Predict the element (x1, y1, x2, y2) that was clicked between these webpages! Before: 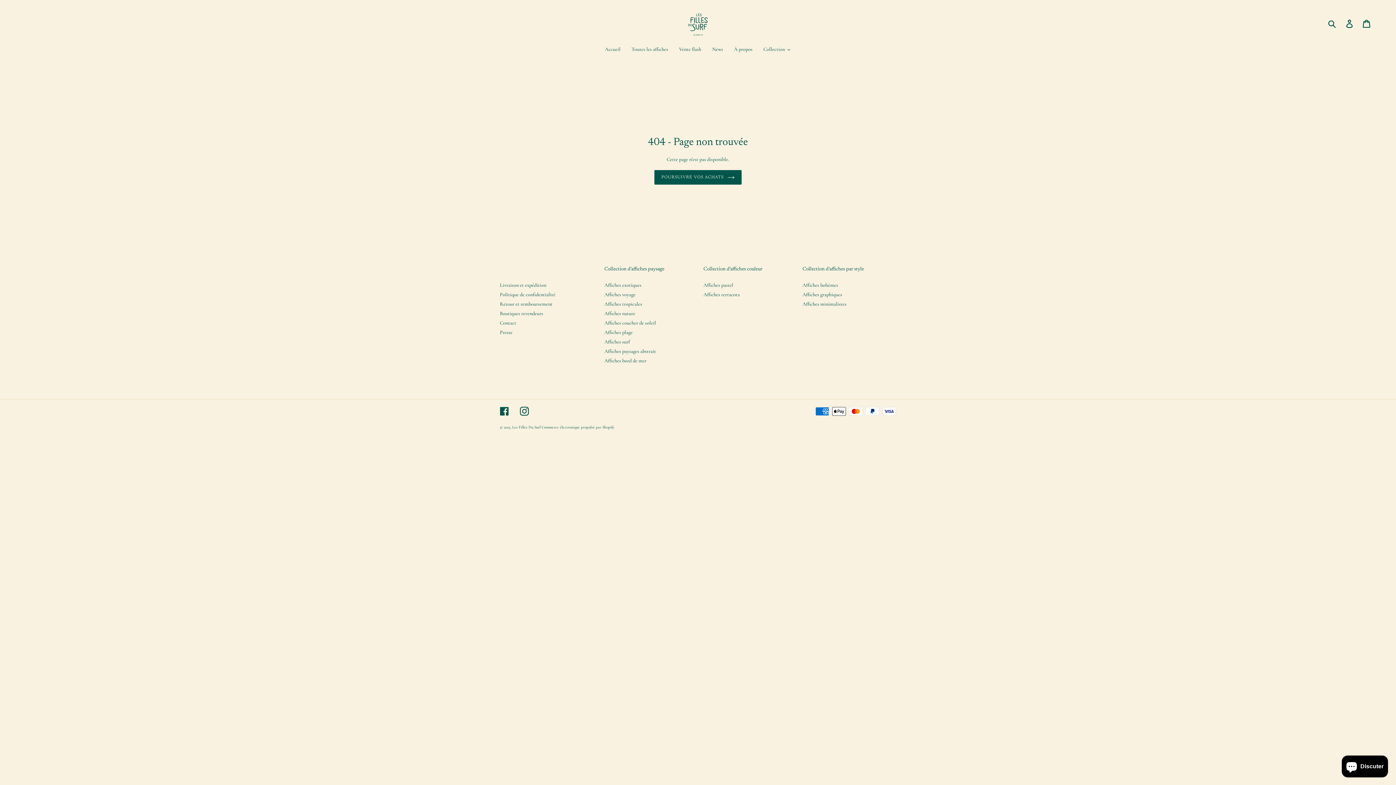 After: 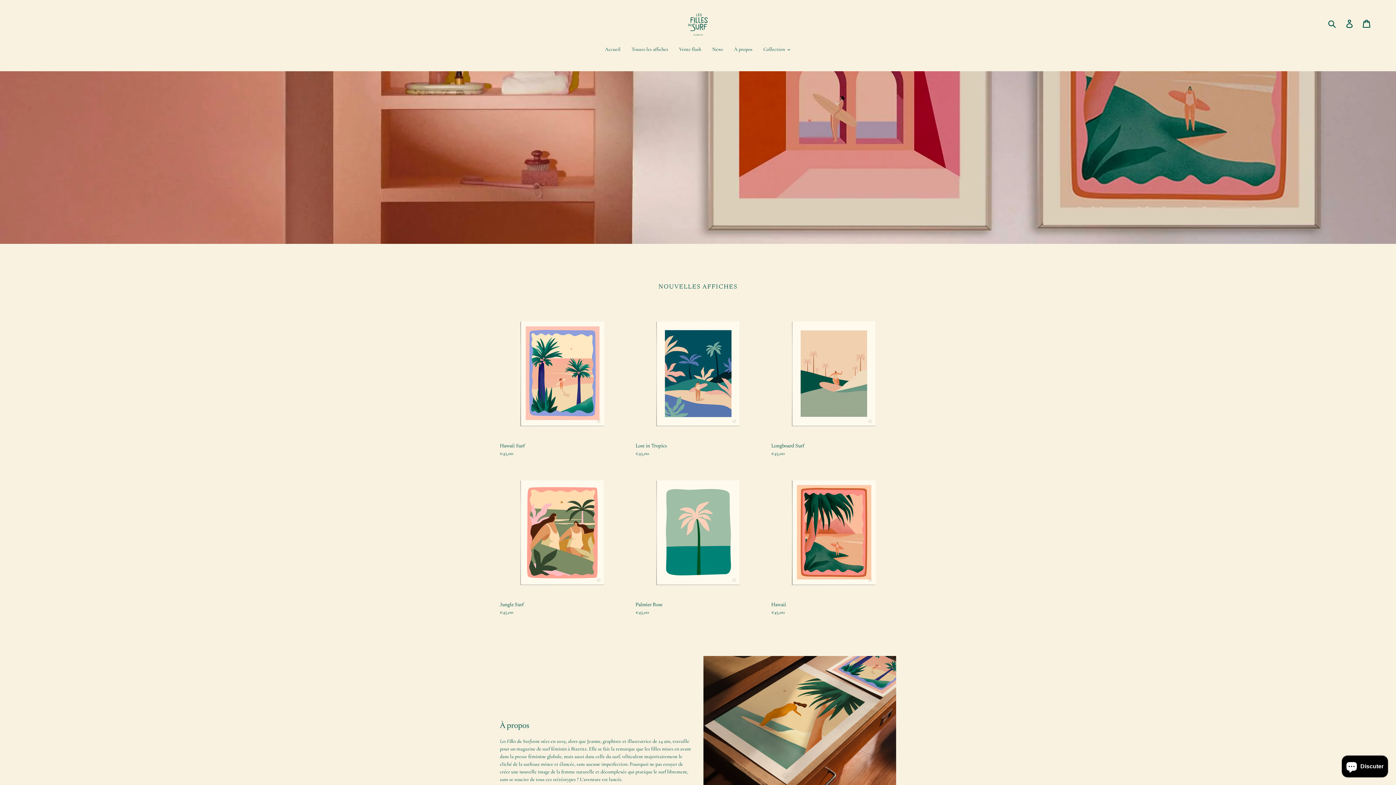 Action: label: POURSUIVRE VOS ACHATS bbox: (654, 170, 741, 184)